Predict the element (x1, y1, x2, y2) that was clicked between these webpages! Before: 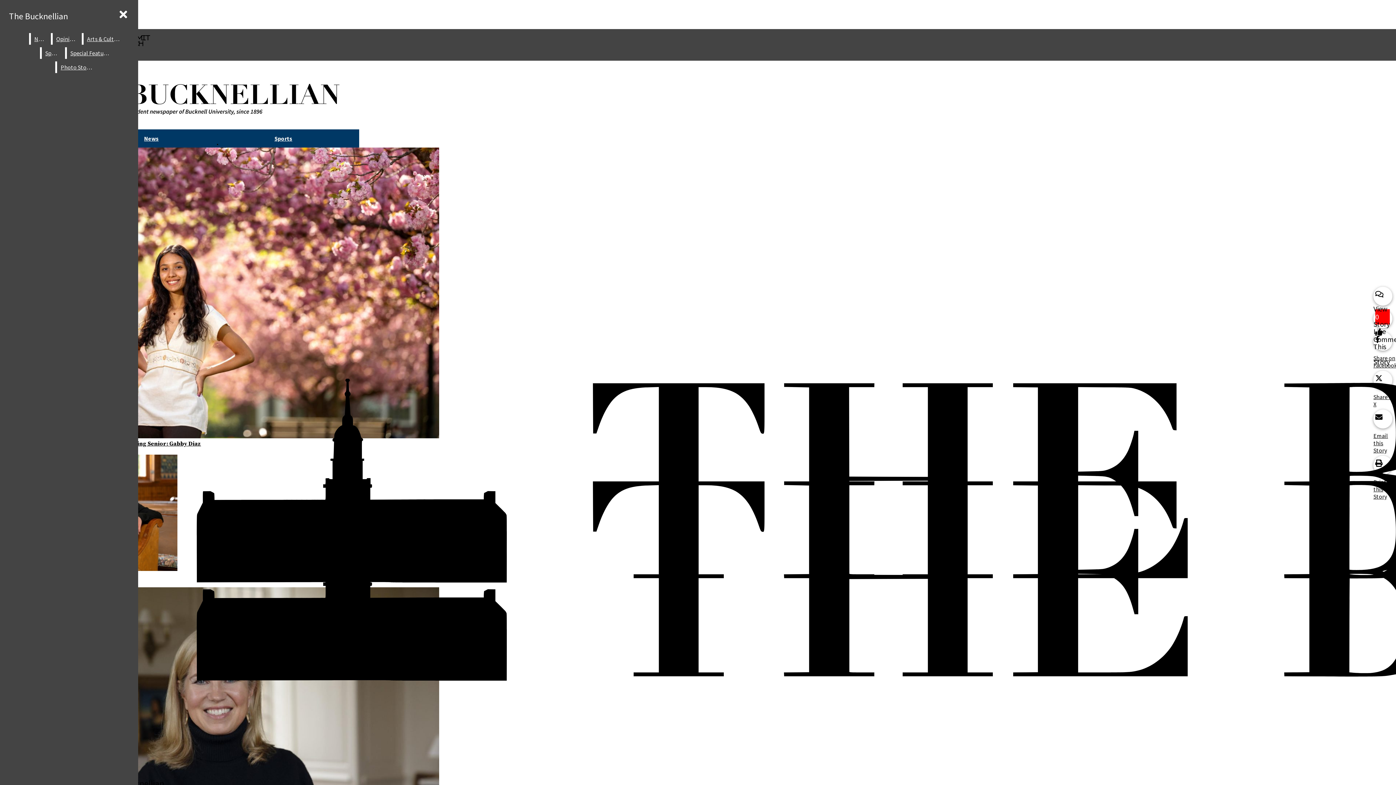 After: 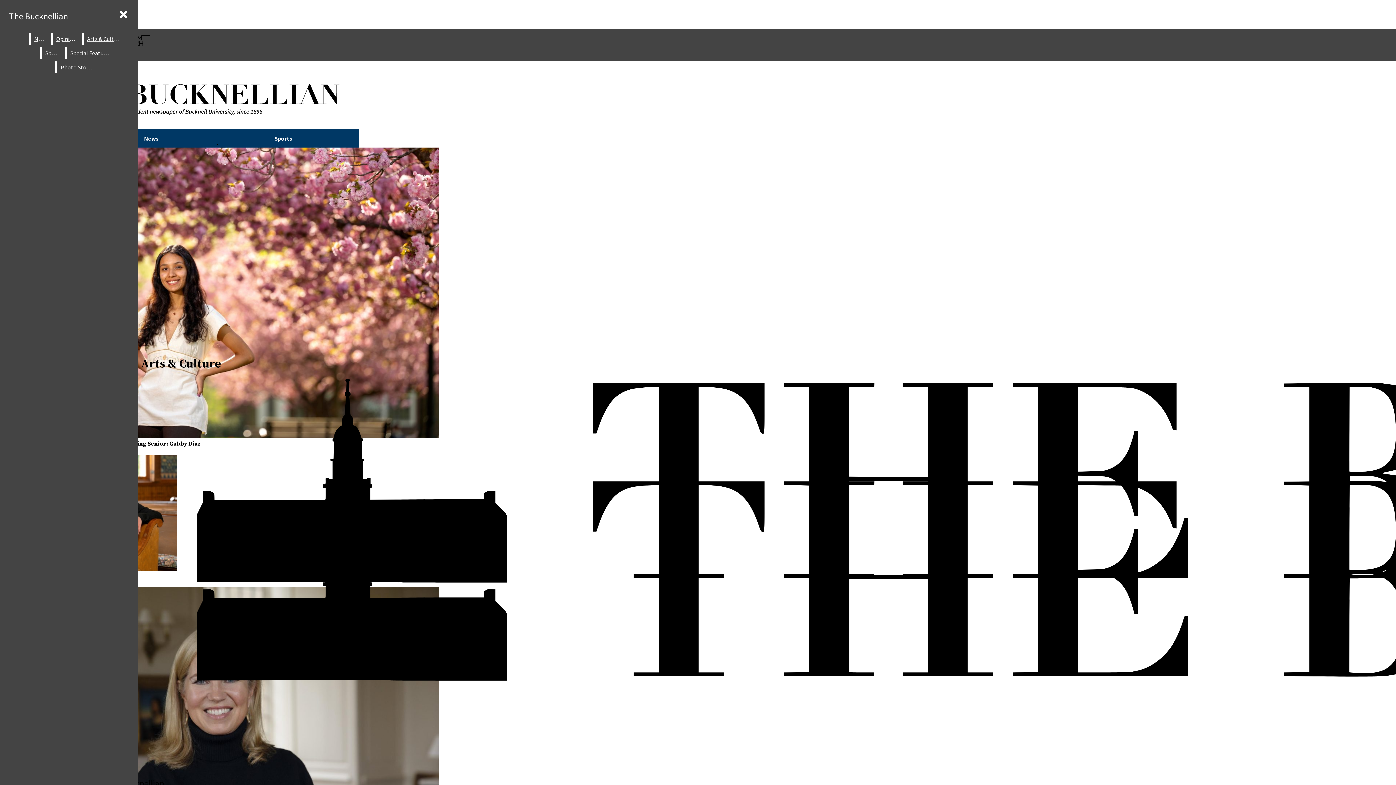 Action: label: Arts & Culture bbox: (83, 33, 123, 44)